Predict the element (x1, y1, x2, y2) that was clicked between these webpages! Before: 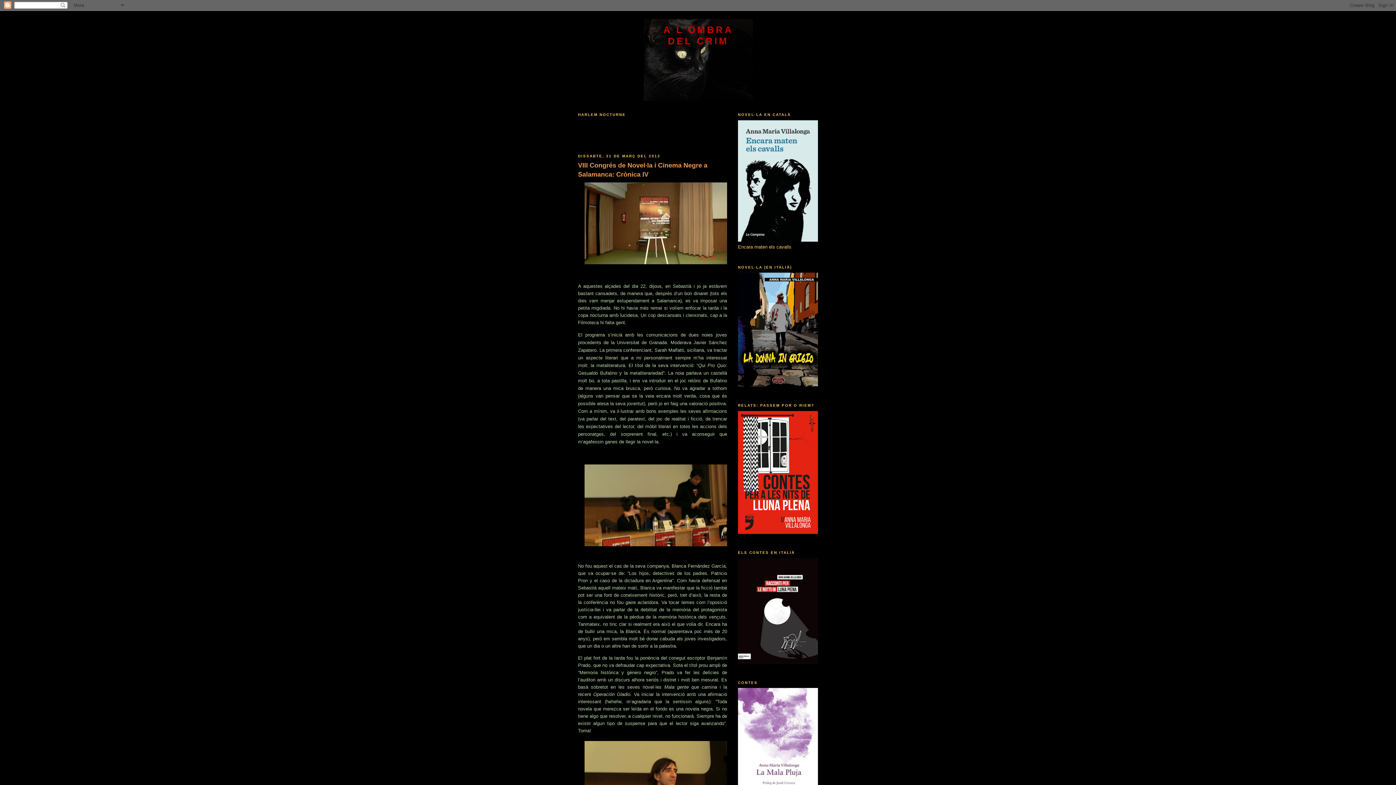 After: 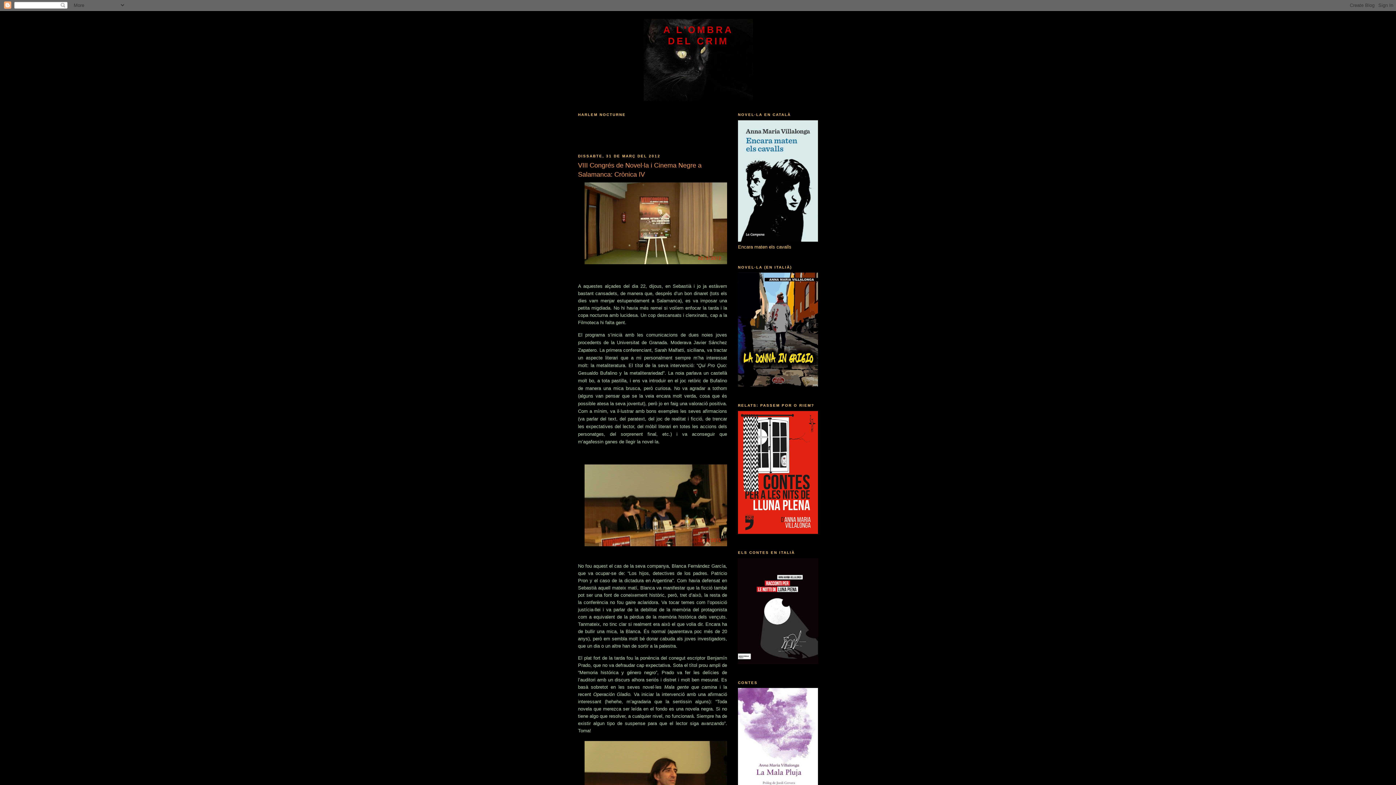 Action: bbox: (578, 161, 727, 179) label: VIII Congrés de Novel·la i Cinema Negre a Salamanca: Crònica IV